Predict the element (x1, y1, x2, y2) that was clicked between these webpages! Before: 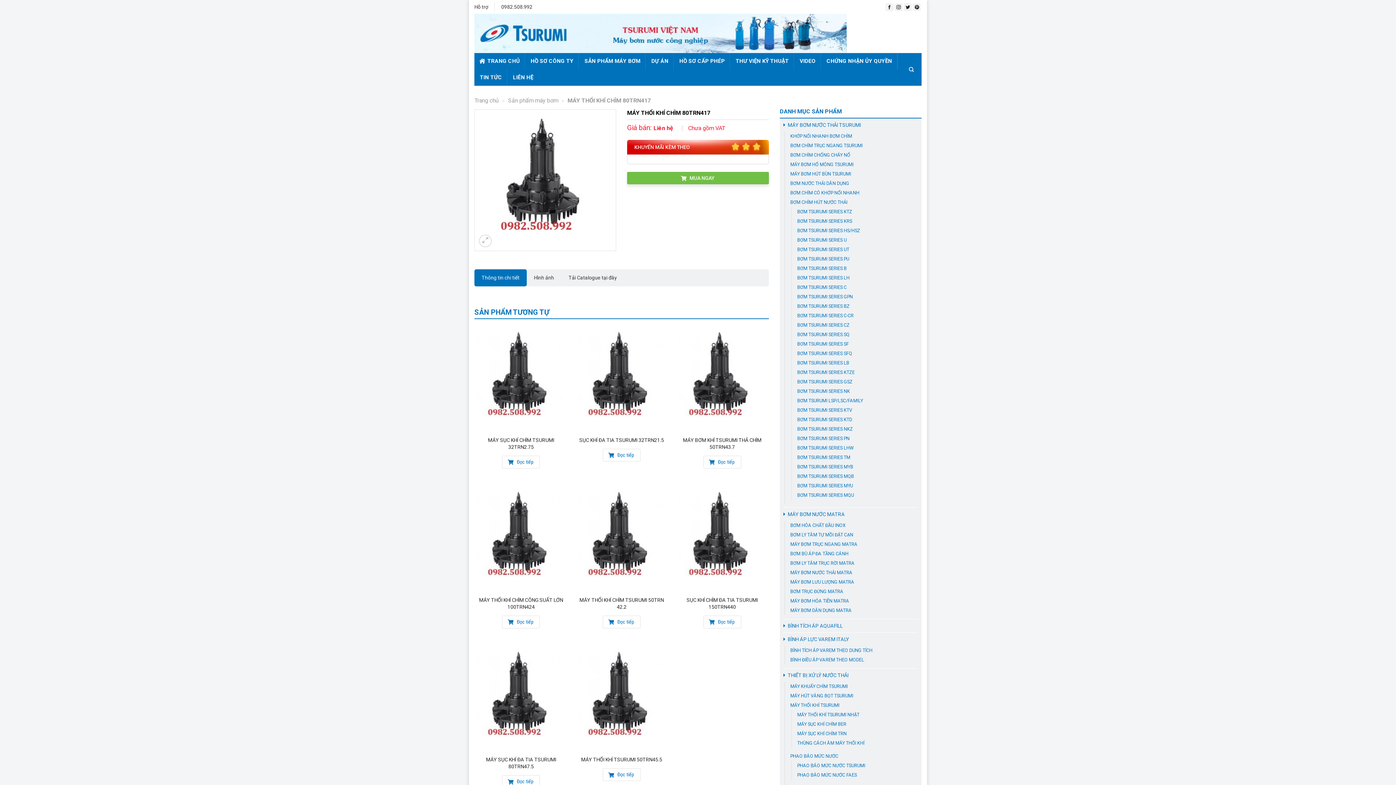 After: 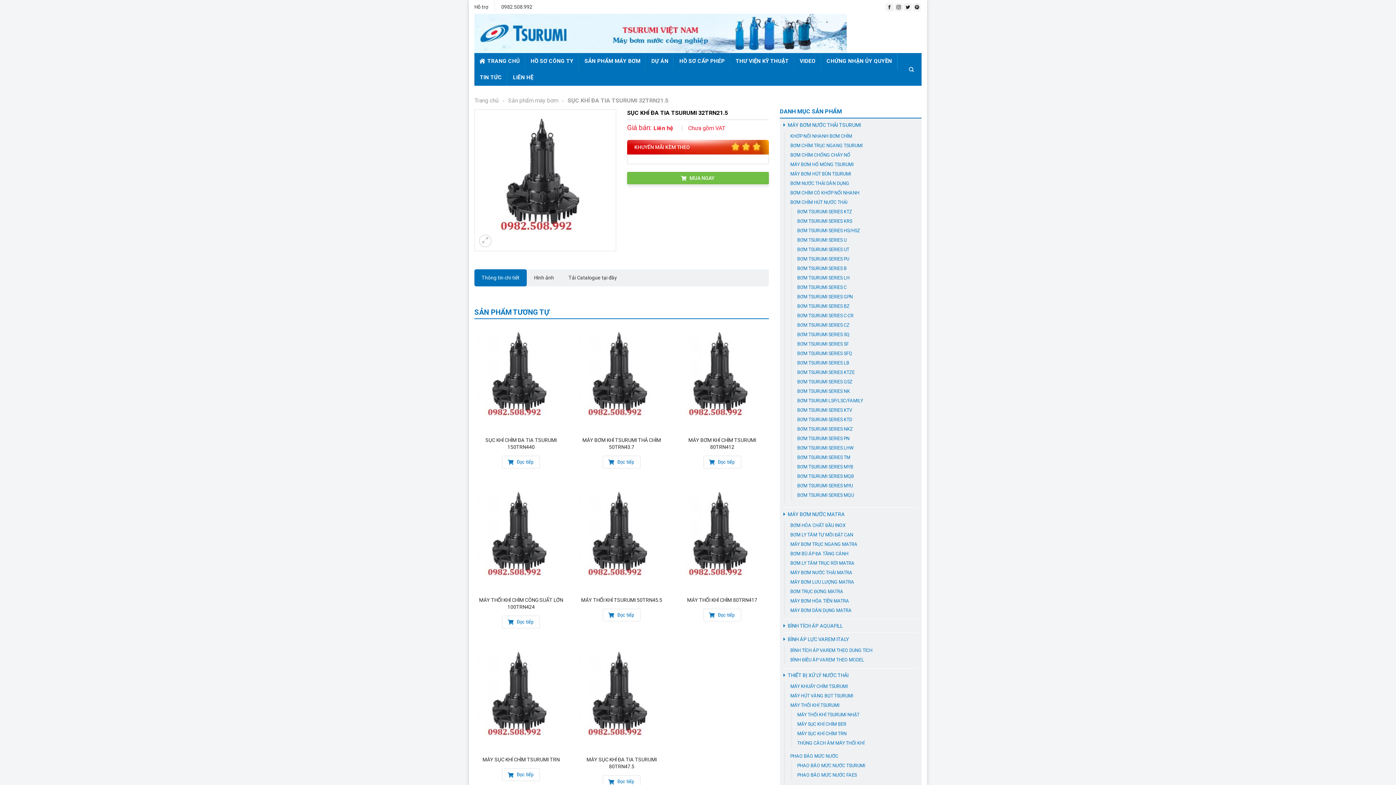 Action: label: SỤC KHÍ ĐA TIA TSURUMI 32TRN21.5 bbox: (578, 436, 664, 443)